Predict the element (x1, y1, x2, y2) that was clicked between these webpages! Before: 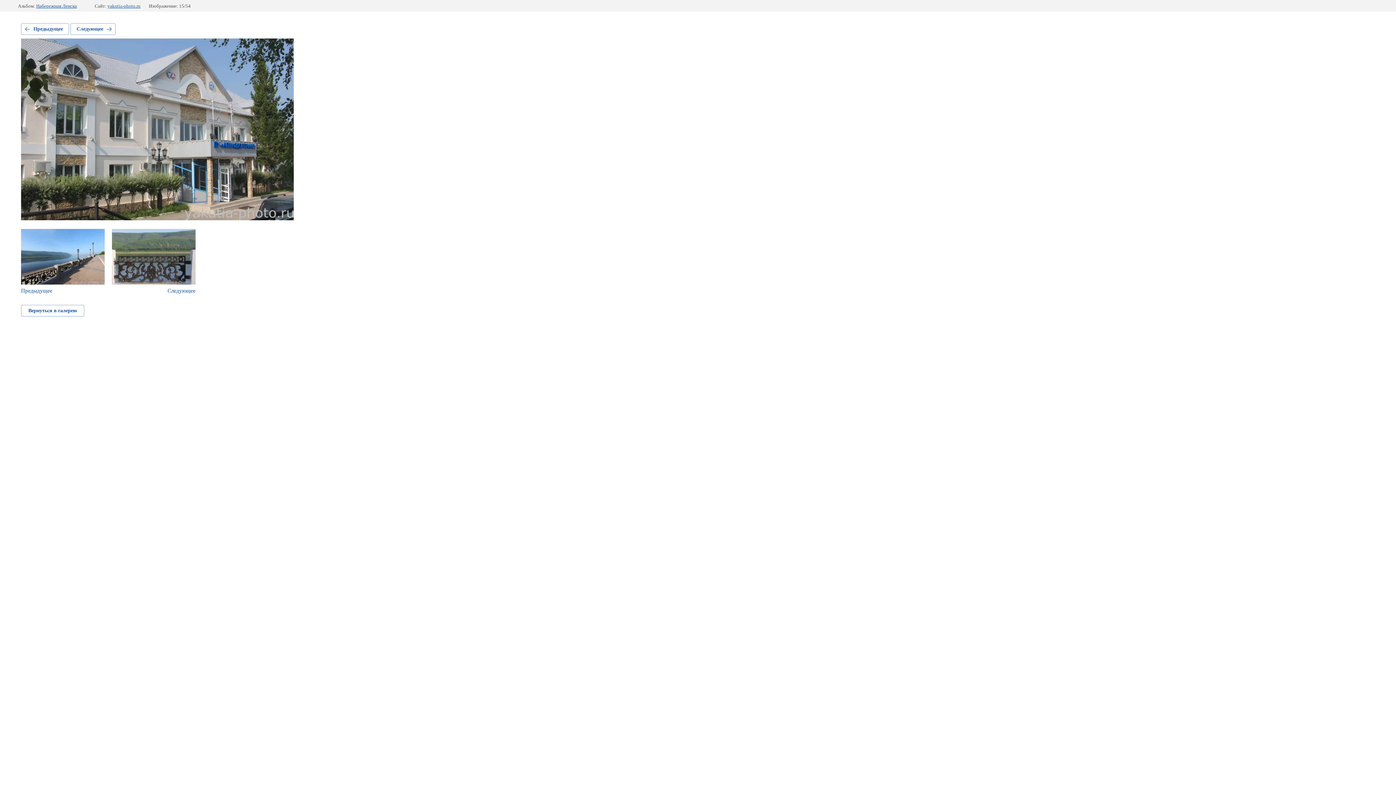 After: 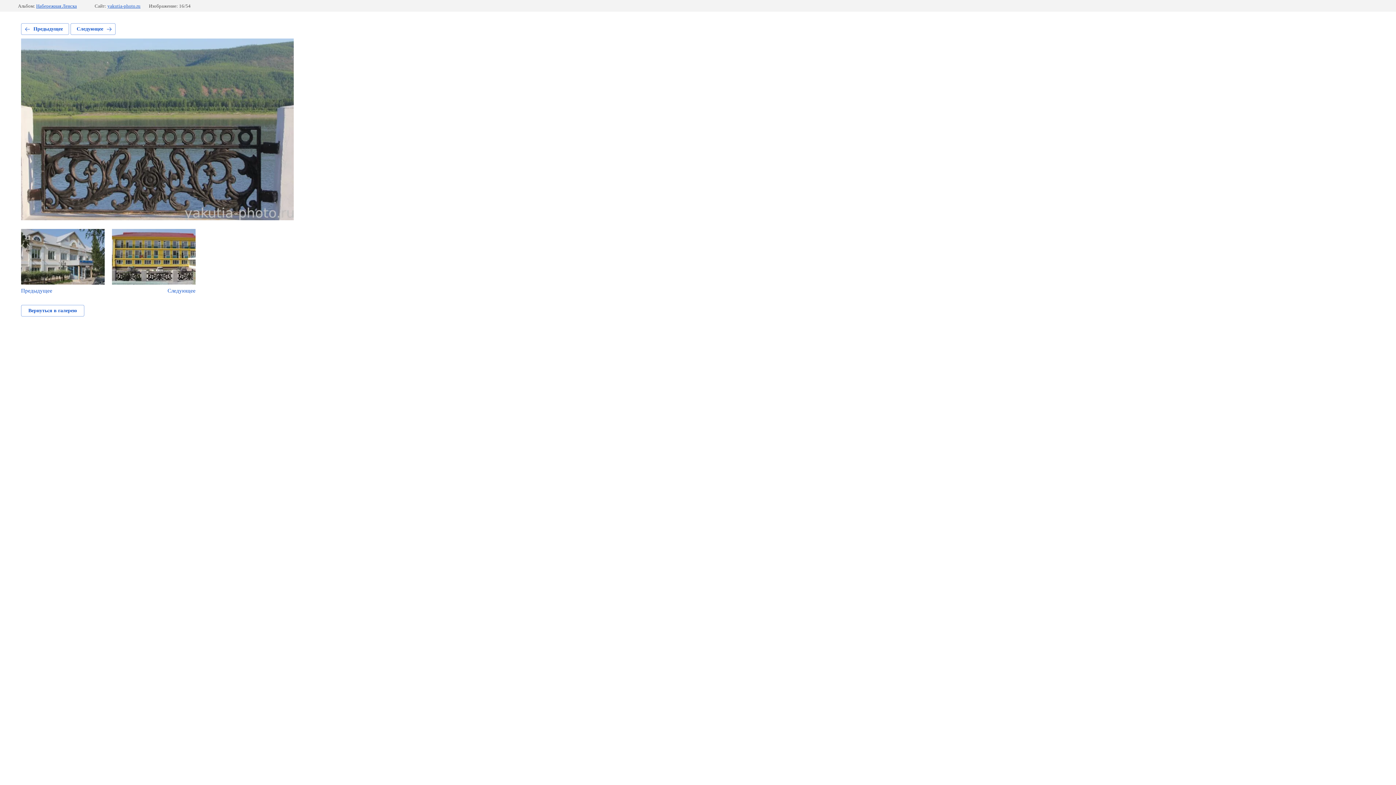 Action: bbox: (112, 229, 195, 294) label: Следующее